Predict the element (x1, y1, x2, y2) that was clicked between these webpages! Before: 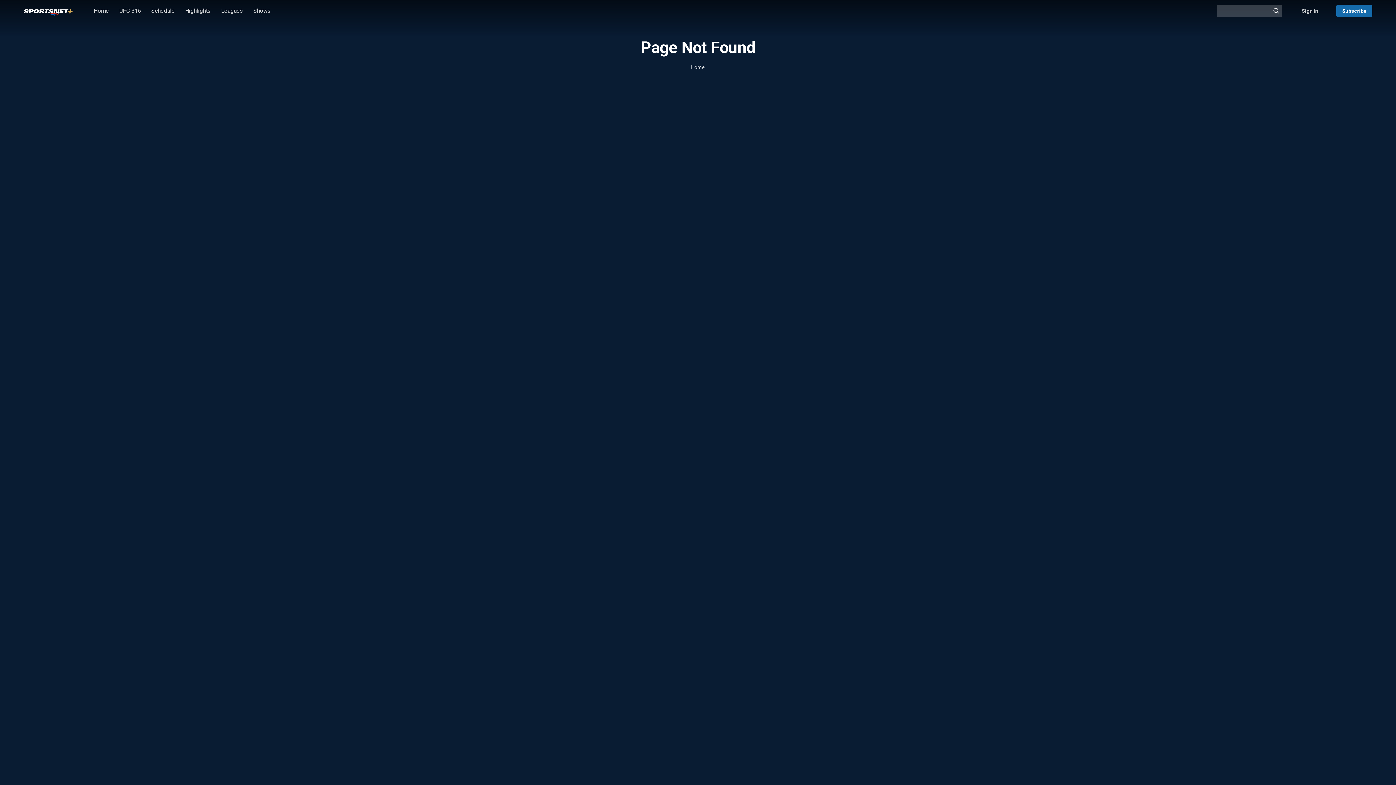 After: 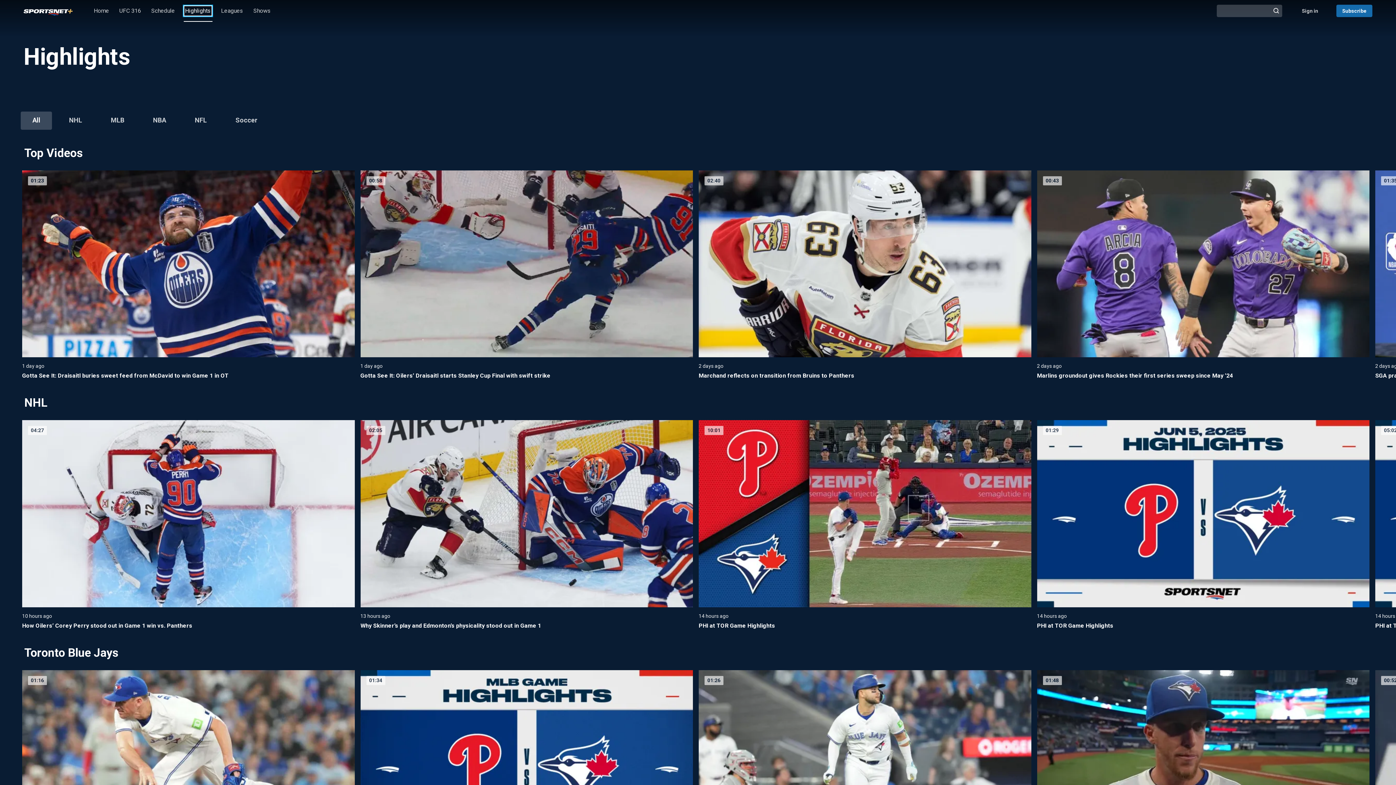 Action: label: Highlights bbox: (180, 0, 216, 21)